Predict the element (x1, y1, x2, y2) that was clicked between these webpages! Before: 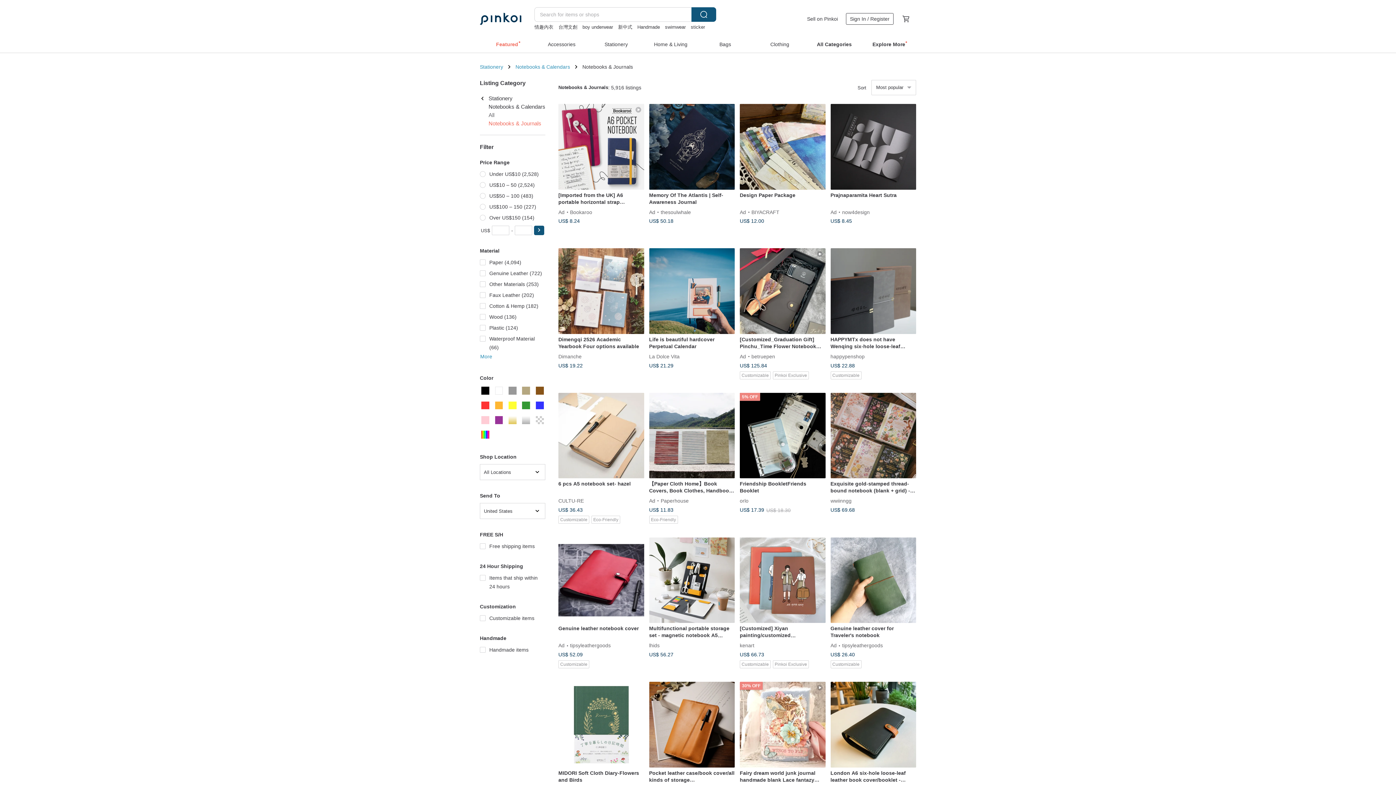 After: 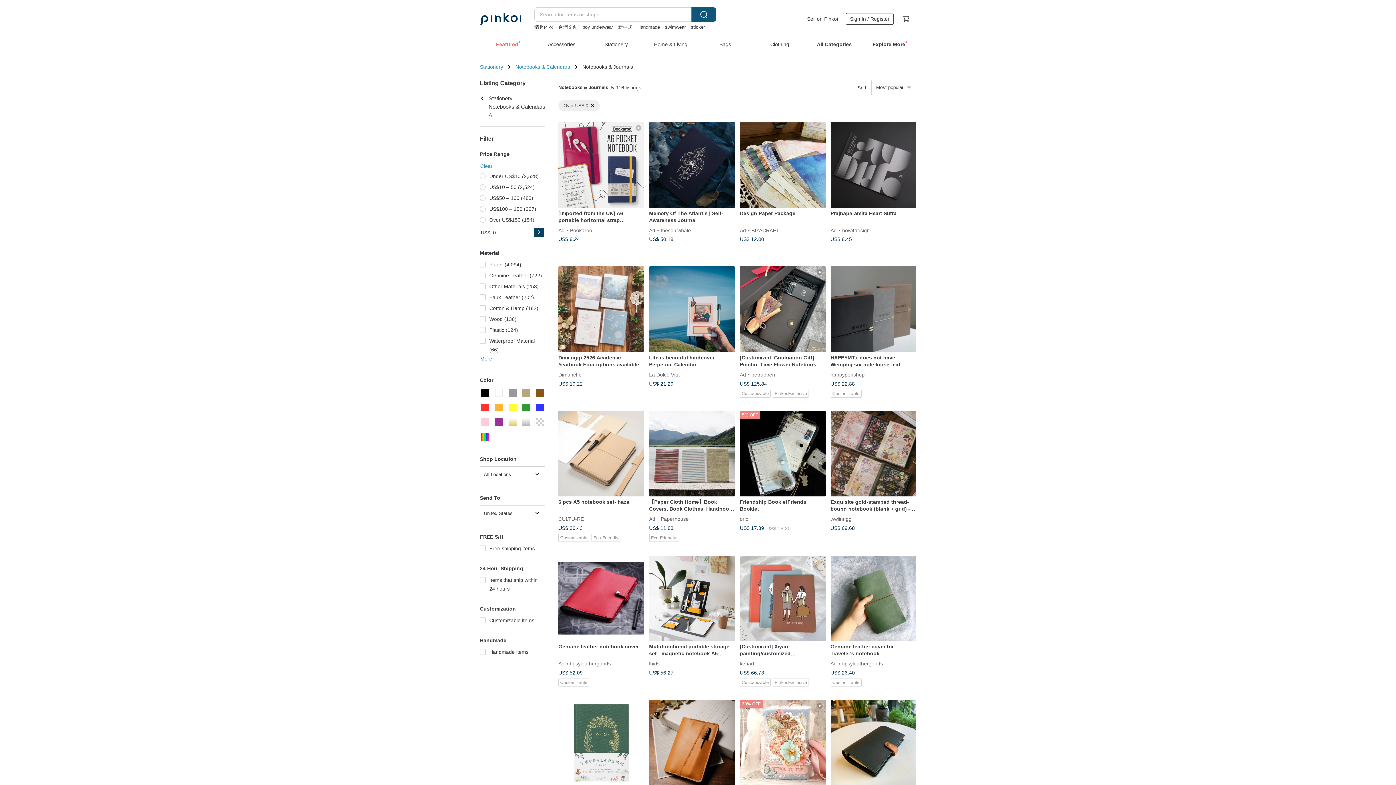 Action: bbox: (534, 225, 544, 235)